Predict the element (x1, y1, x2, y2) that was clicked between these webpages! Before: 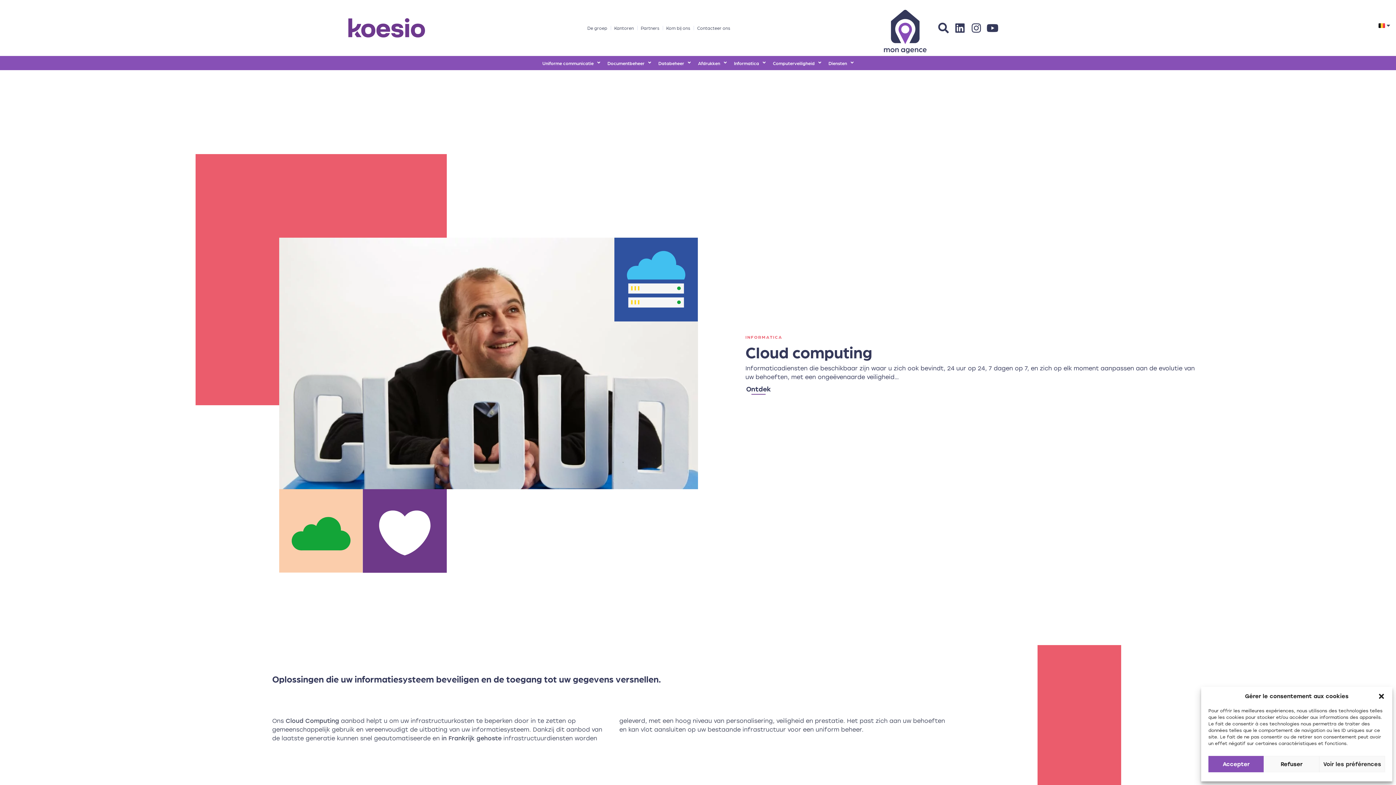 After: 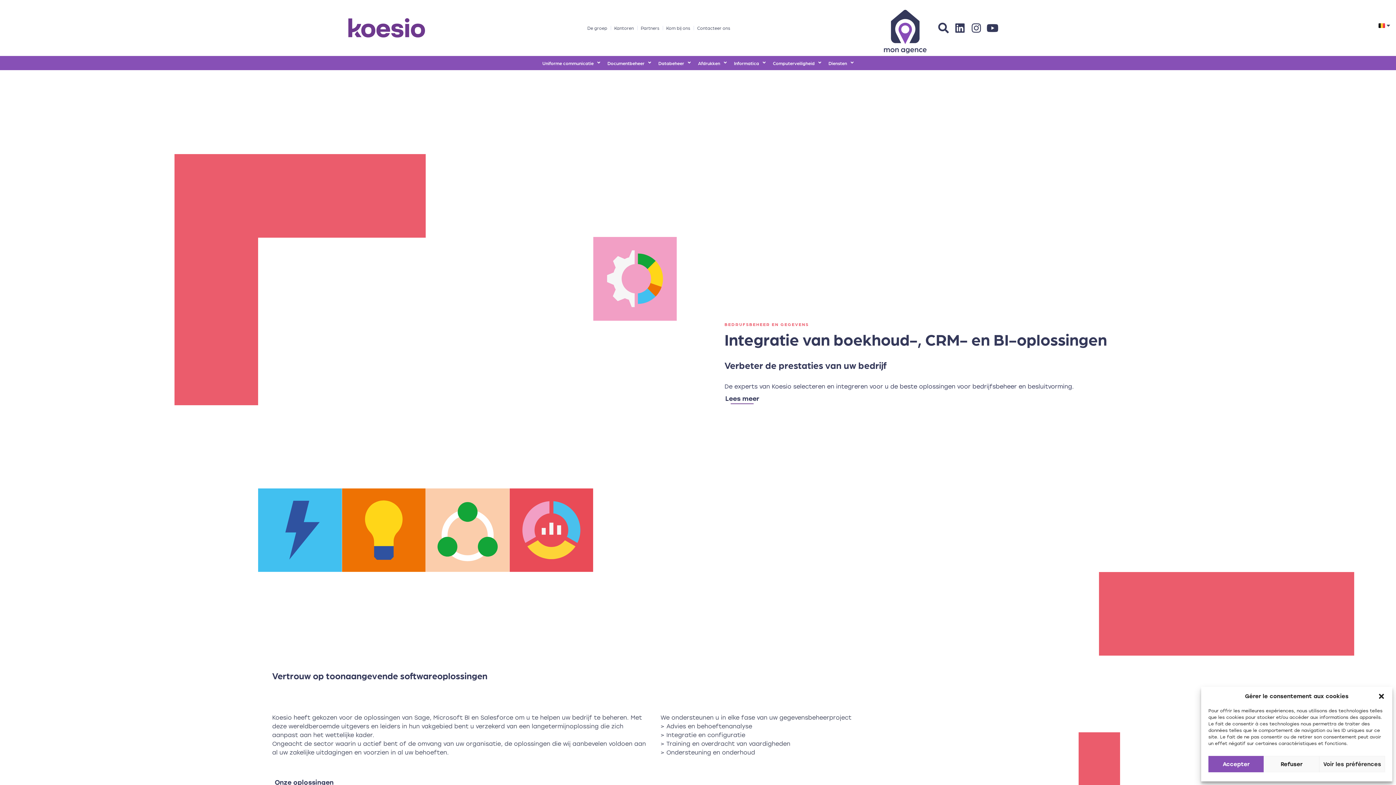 Action: label: Databeheer bbox: (654, 55, 694, 70)